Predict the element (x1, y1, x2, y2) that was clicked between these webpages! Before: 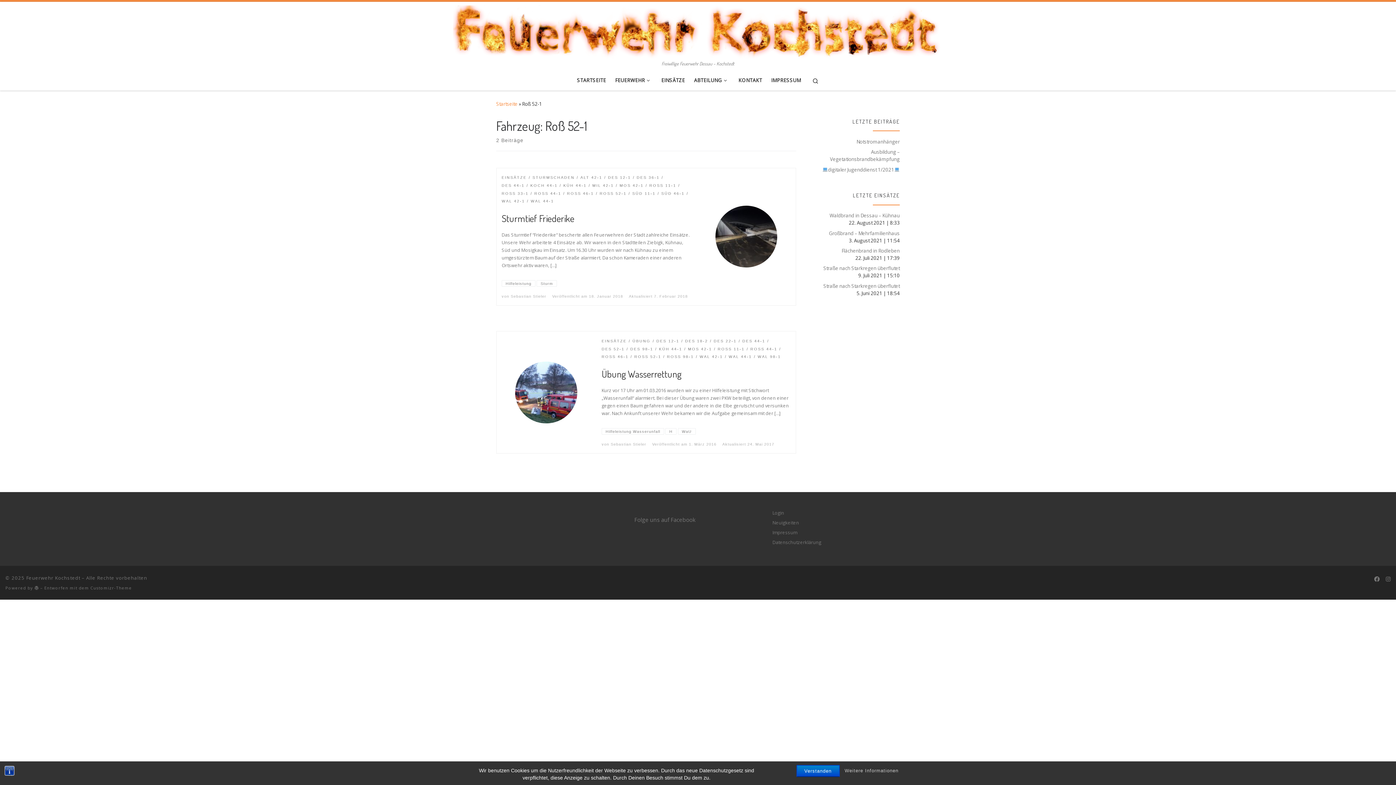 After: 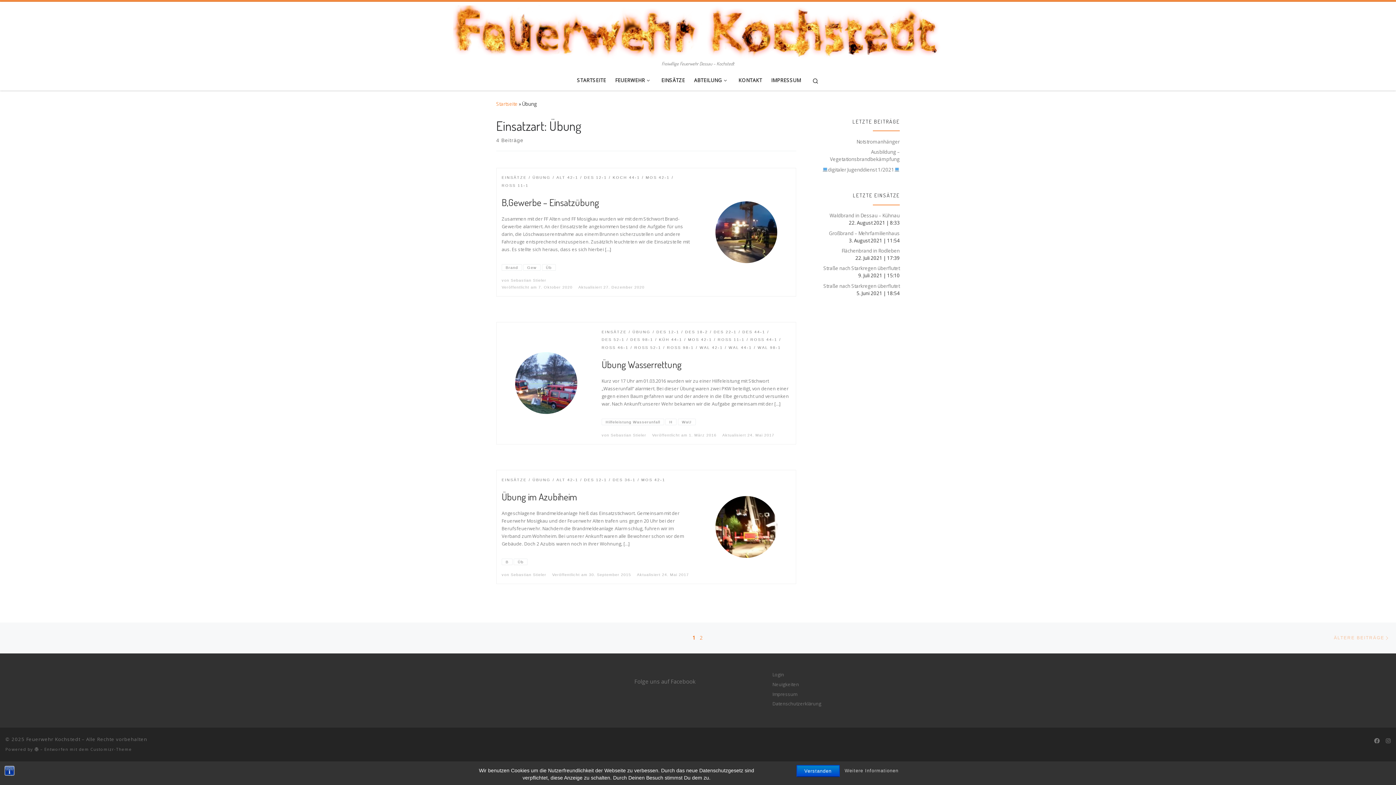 Action: label: ÜBUNG bbox: (632, 337, 650, 345)